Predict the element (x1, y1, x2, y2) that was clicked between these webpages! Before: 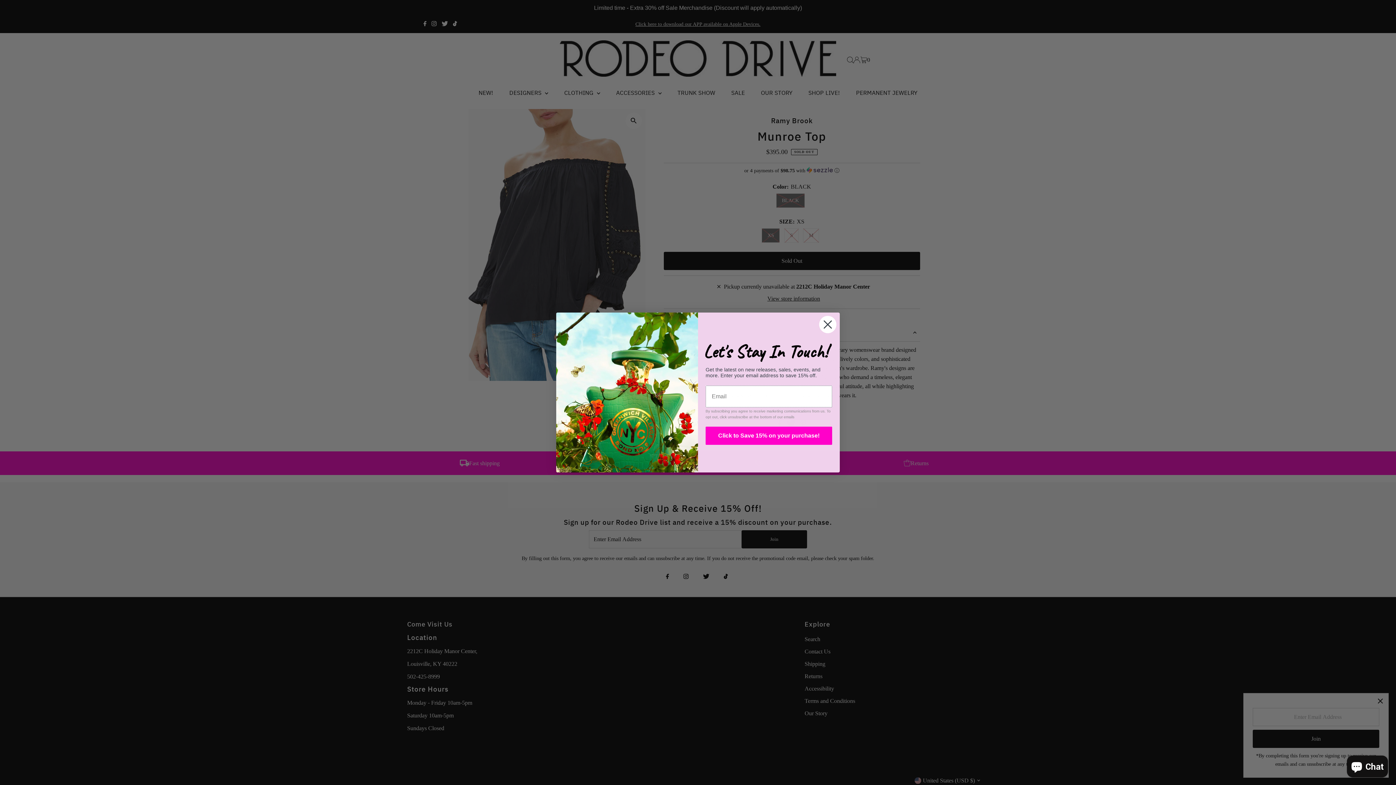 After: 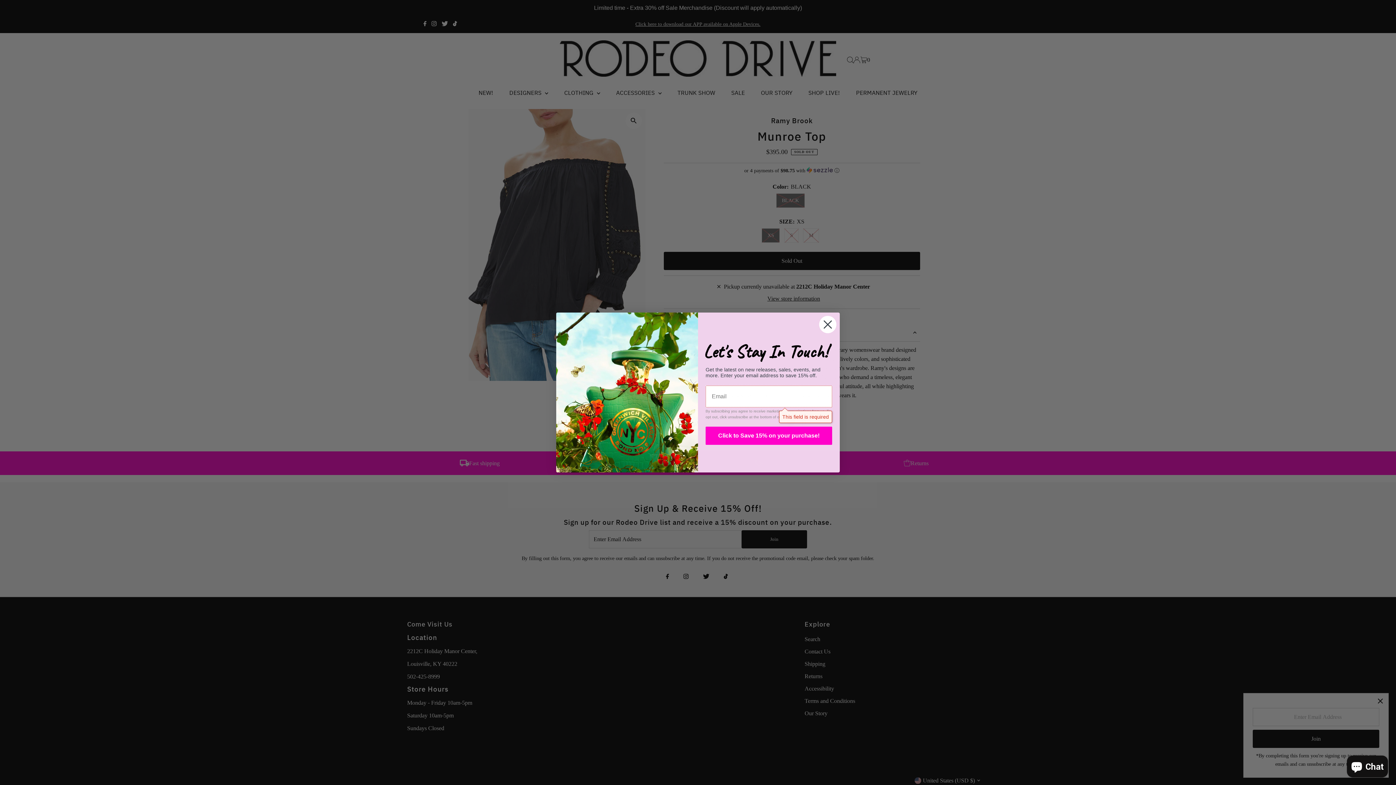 Action: bbox: (705, 426, 832, 445) label: Click to Save 15% on your purchase!